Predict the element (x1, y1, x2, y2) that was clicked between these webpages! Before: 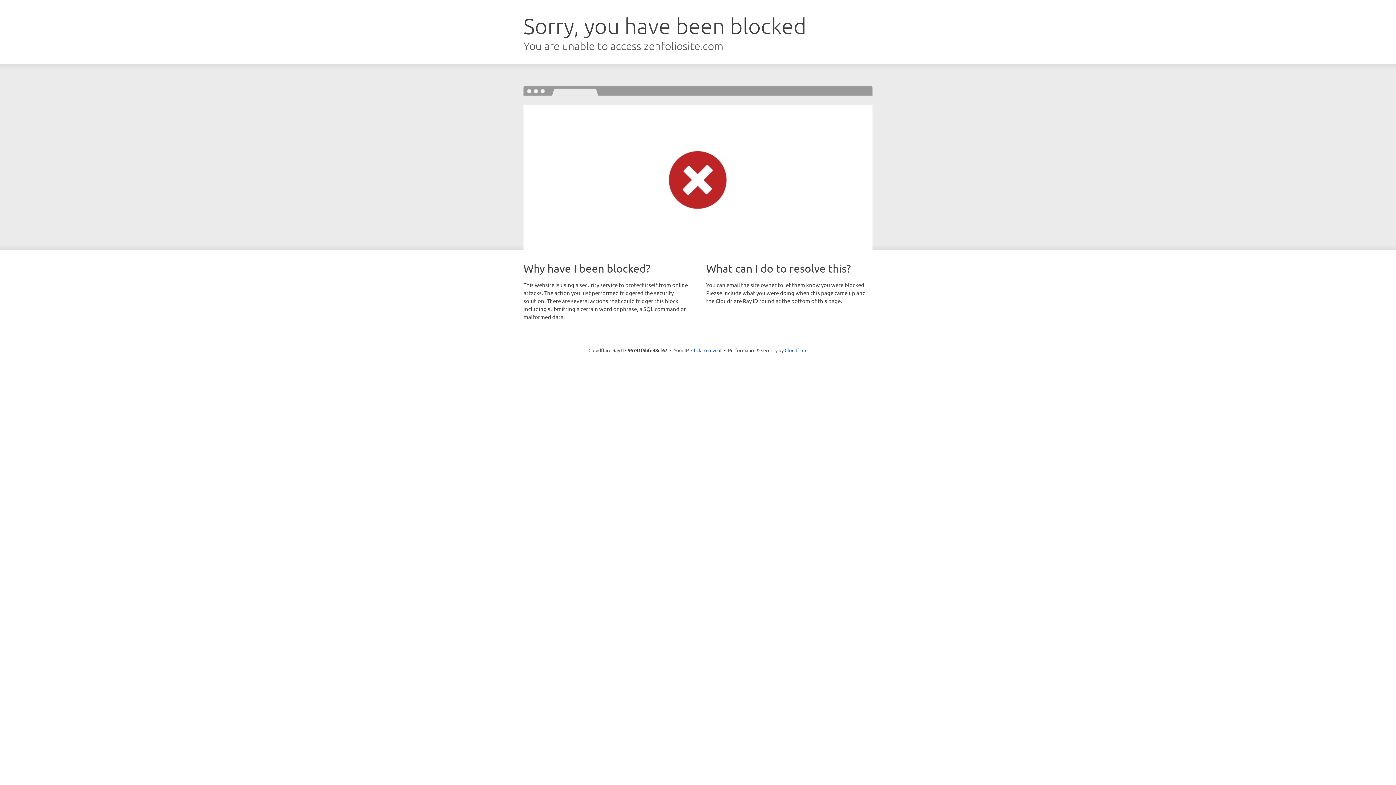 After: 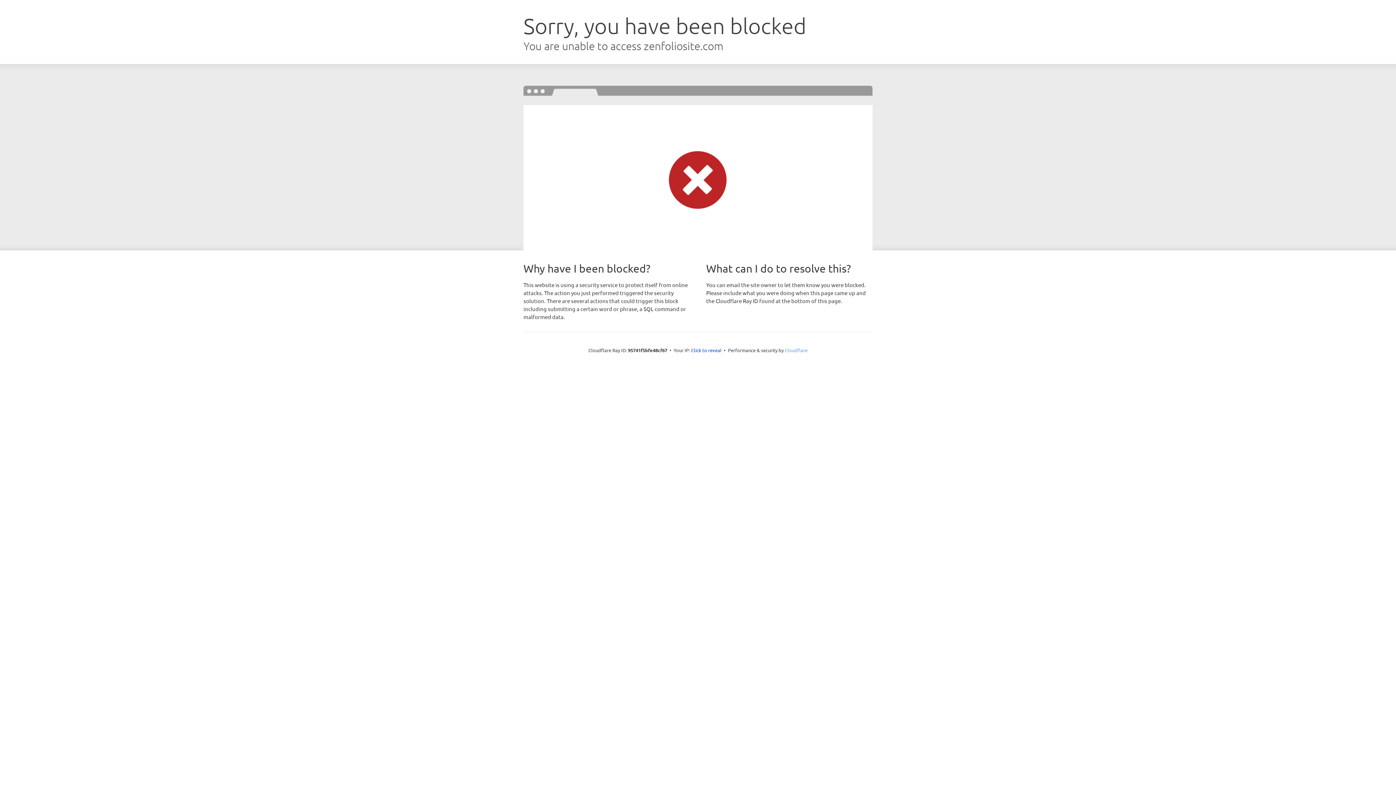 Action: label: Cloudflare bbox: (784, 347, 807, 353)